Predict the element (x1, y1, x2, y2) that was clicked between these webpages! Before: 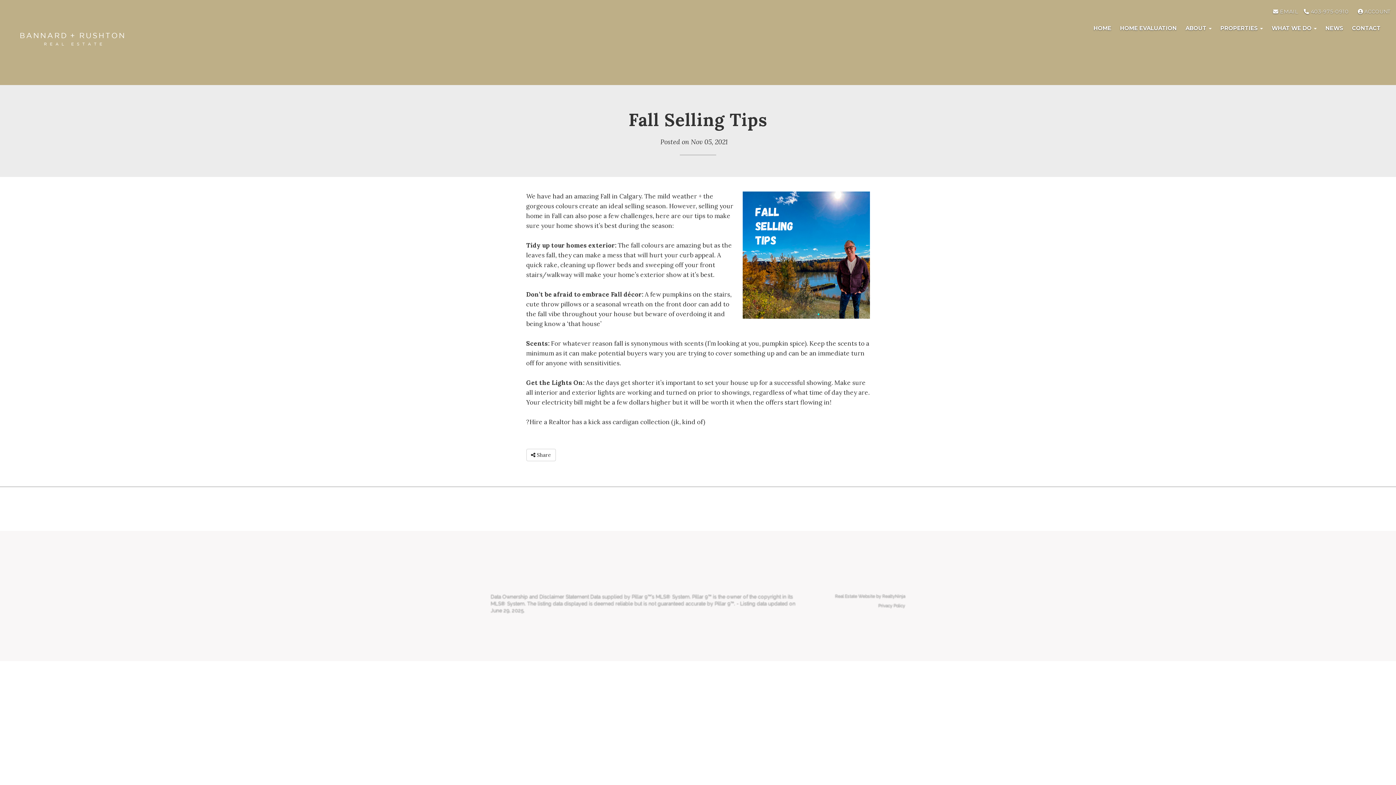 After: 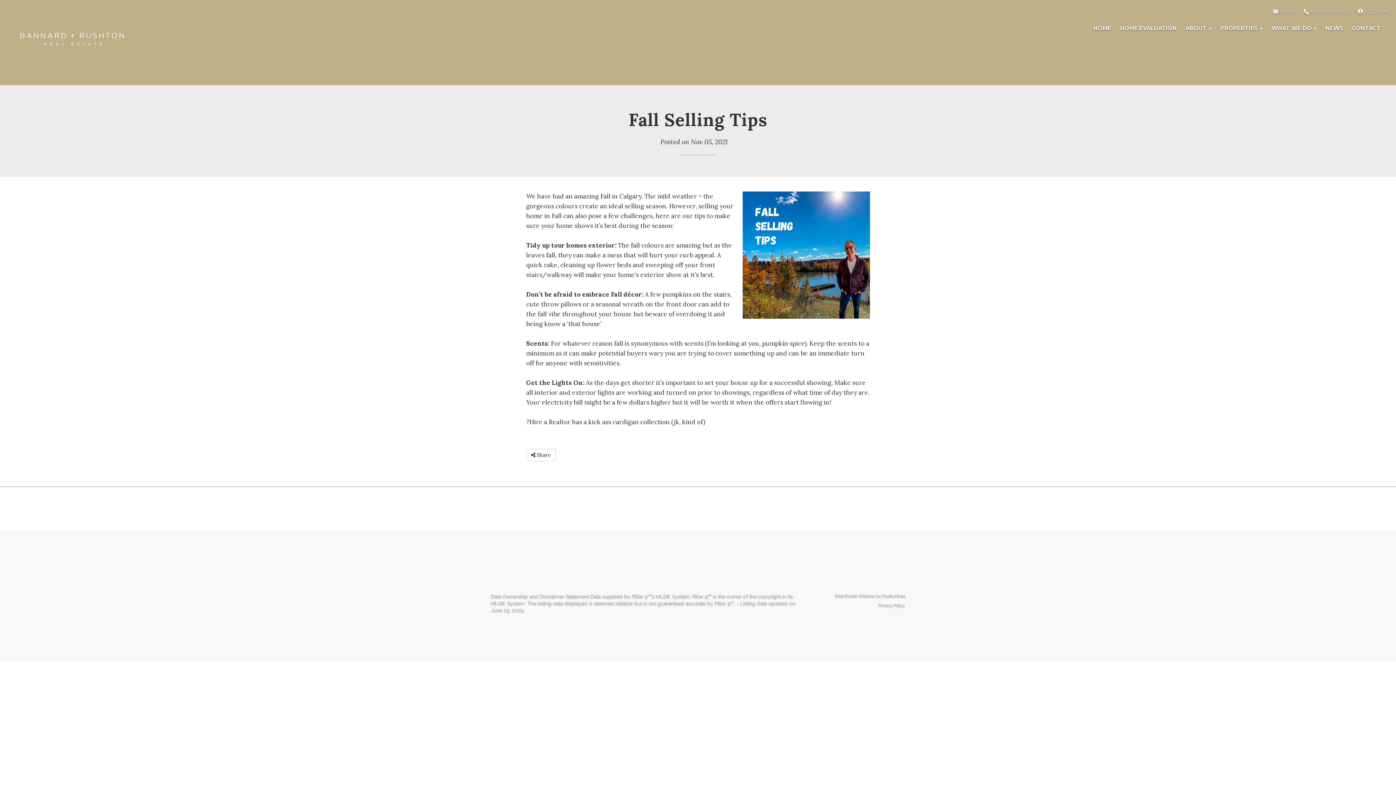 Action: bbox: (1116, 20, 1181, 36) label: HOME EVALUATION